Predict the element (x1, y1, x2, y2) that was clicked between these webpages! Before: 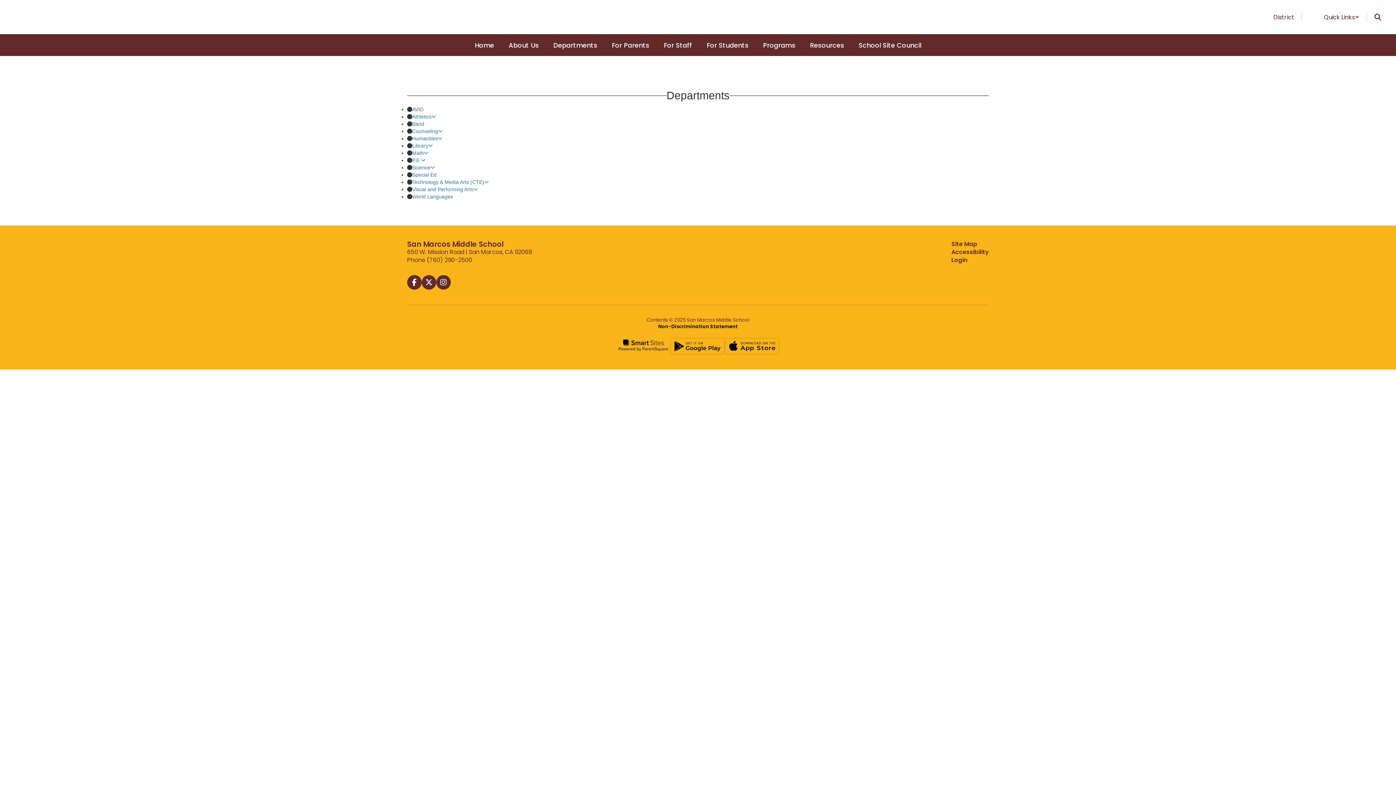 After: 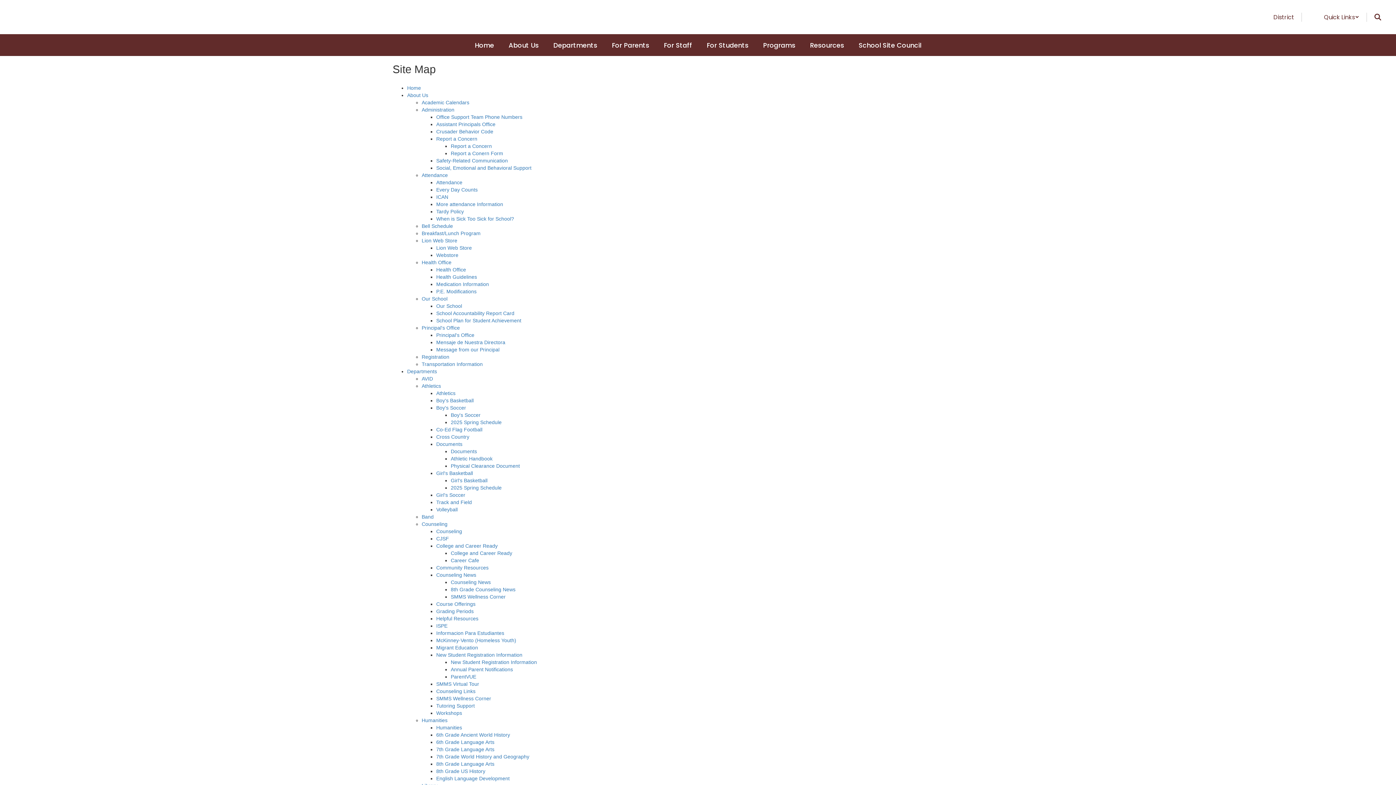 Action: label: Site Map bbox: (951, 240, 989, 248)